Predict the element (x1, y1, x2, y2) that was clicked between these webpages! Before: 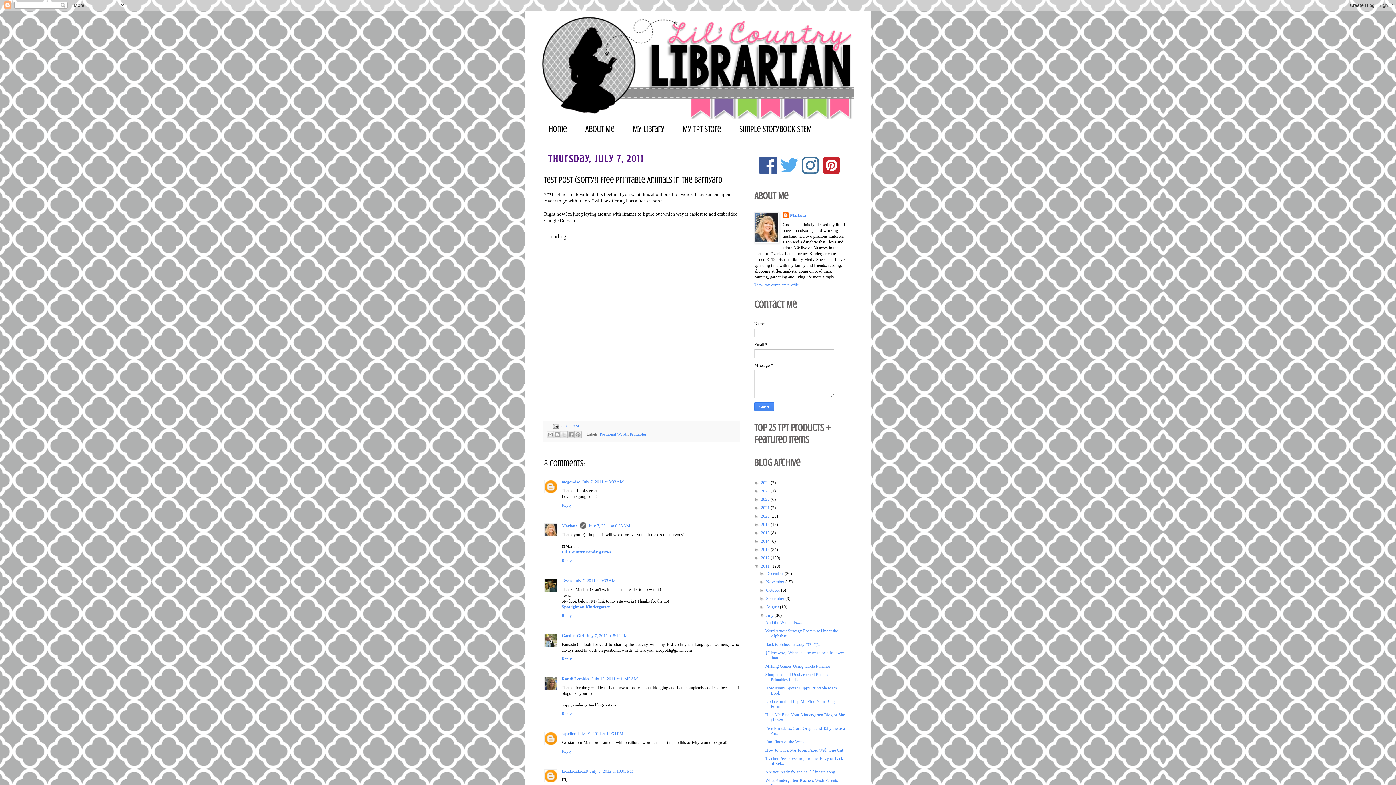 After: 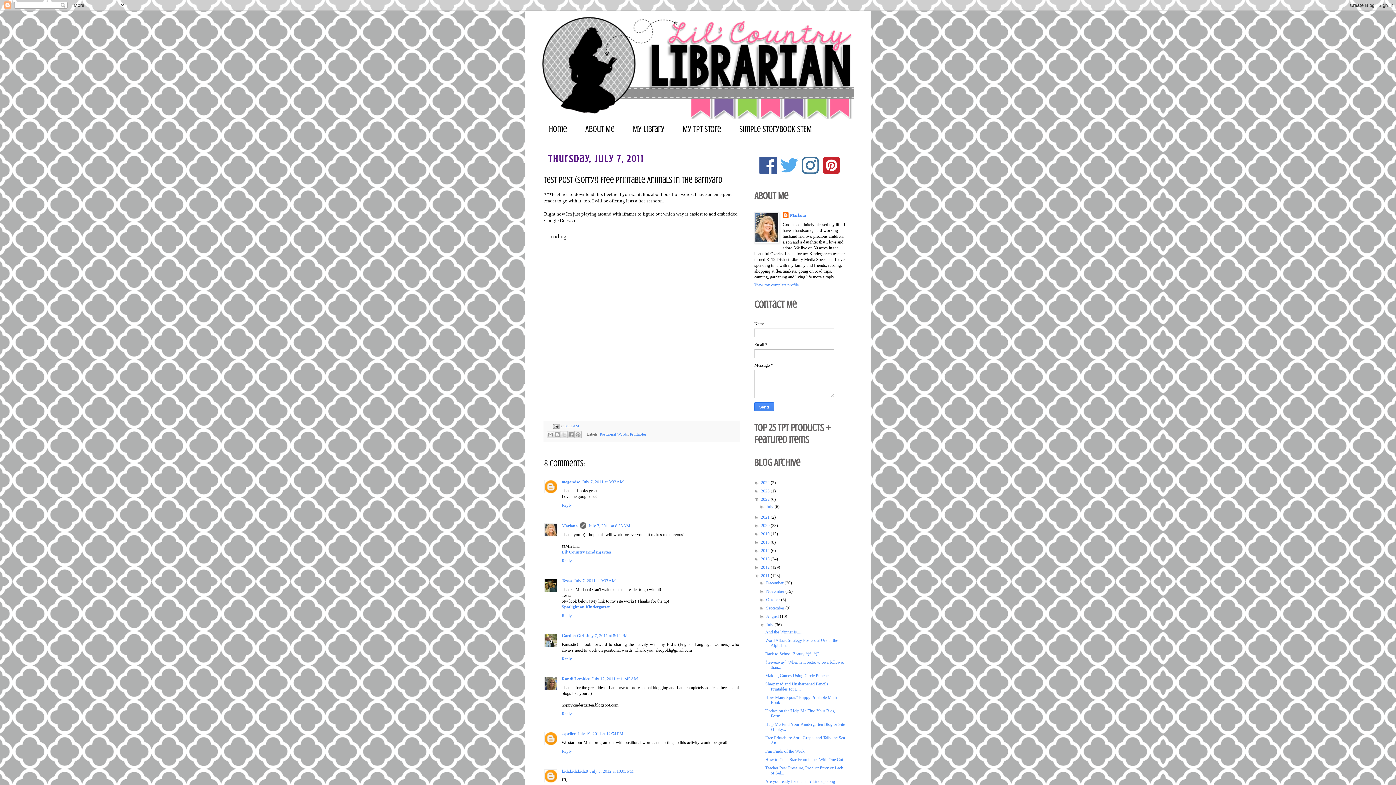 Action: label: ►   bbox: (754, 497, 761, 502)